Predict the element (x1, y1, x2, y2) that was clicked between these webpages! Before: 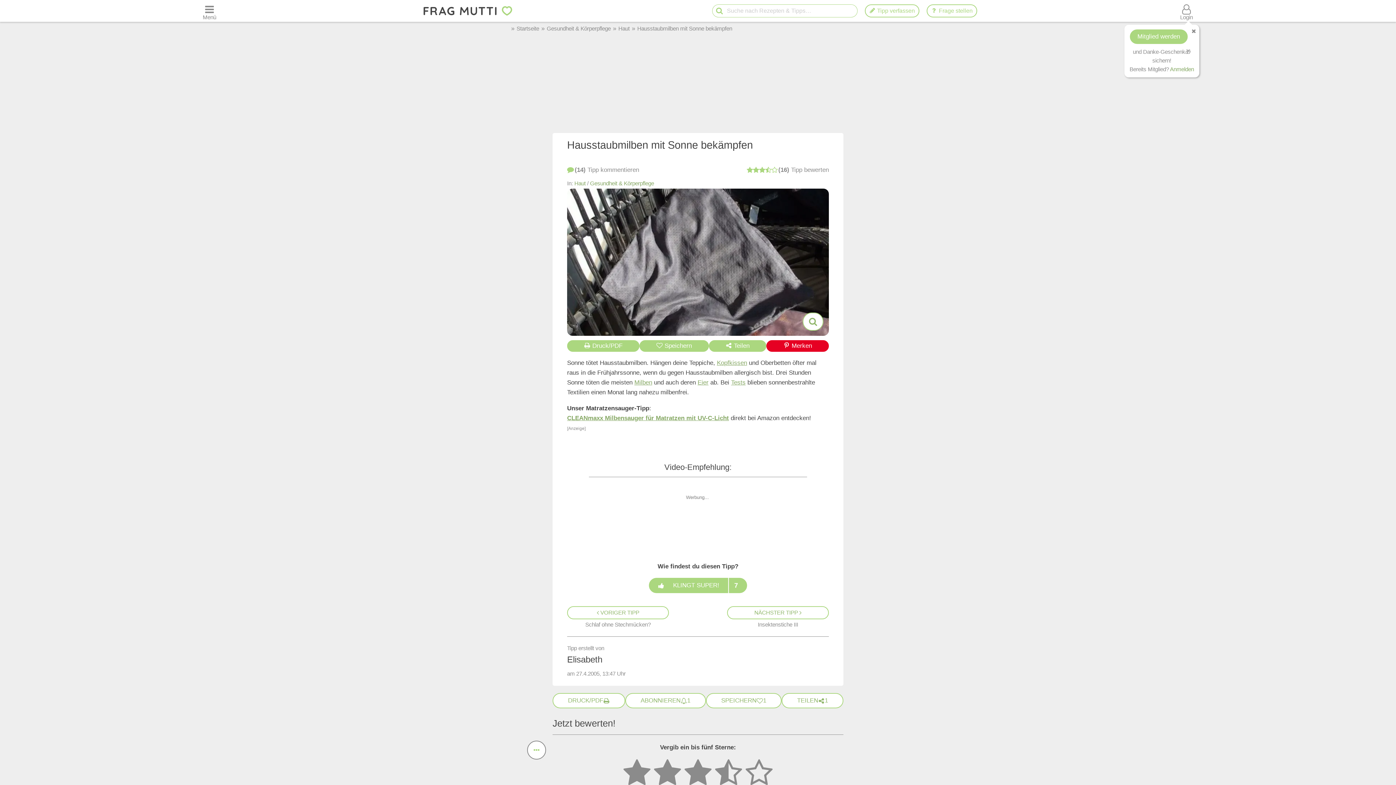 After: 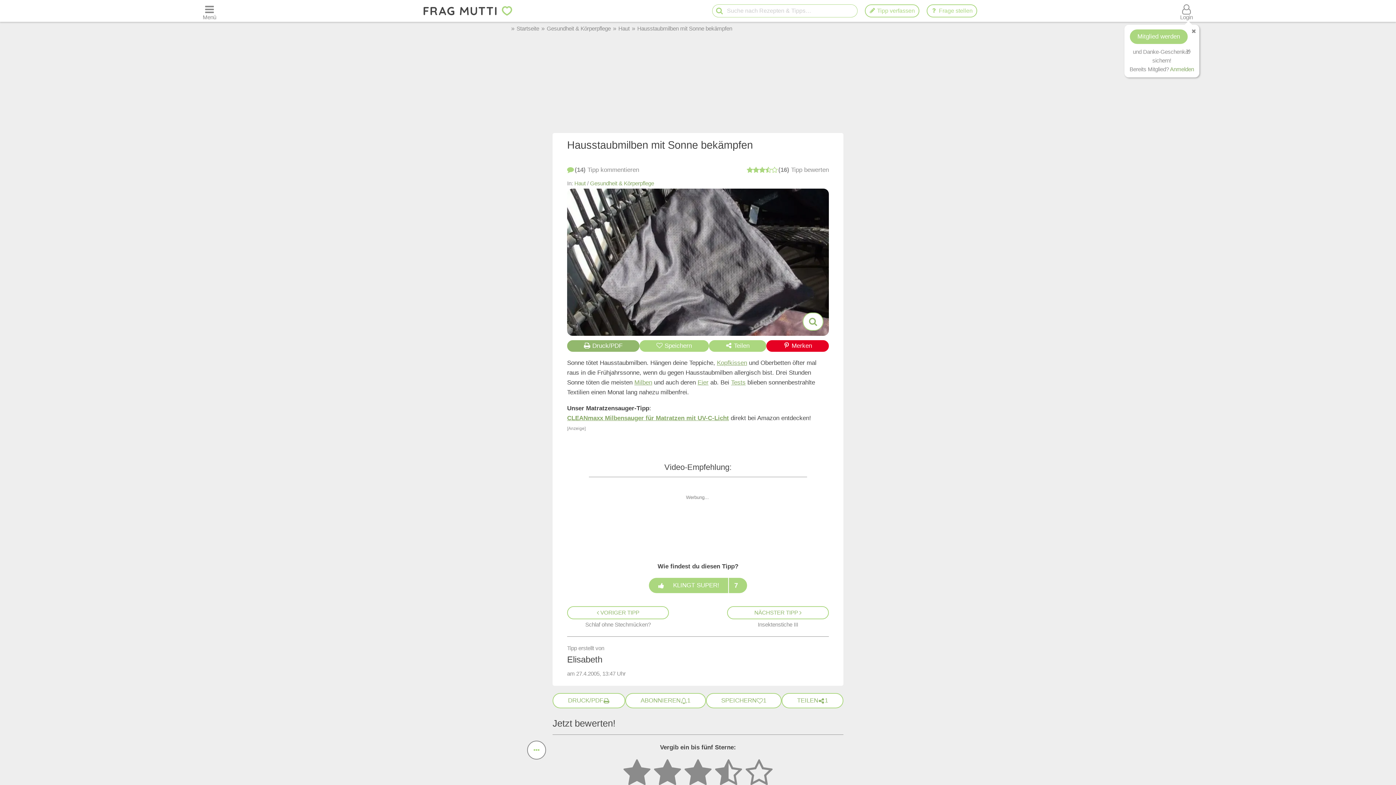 Action: label: Druck/PDF bbox: (567, 340, 639, 352)